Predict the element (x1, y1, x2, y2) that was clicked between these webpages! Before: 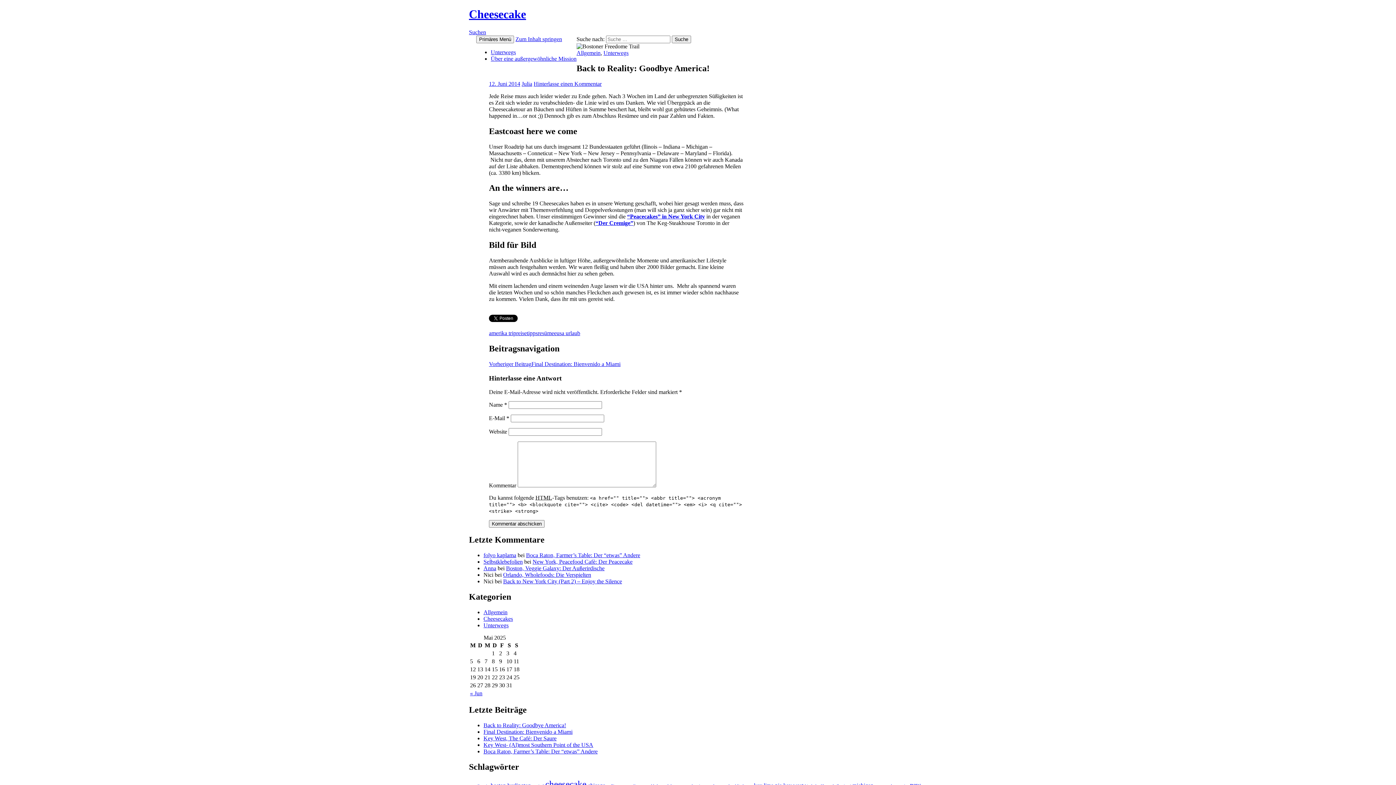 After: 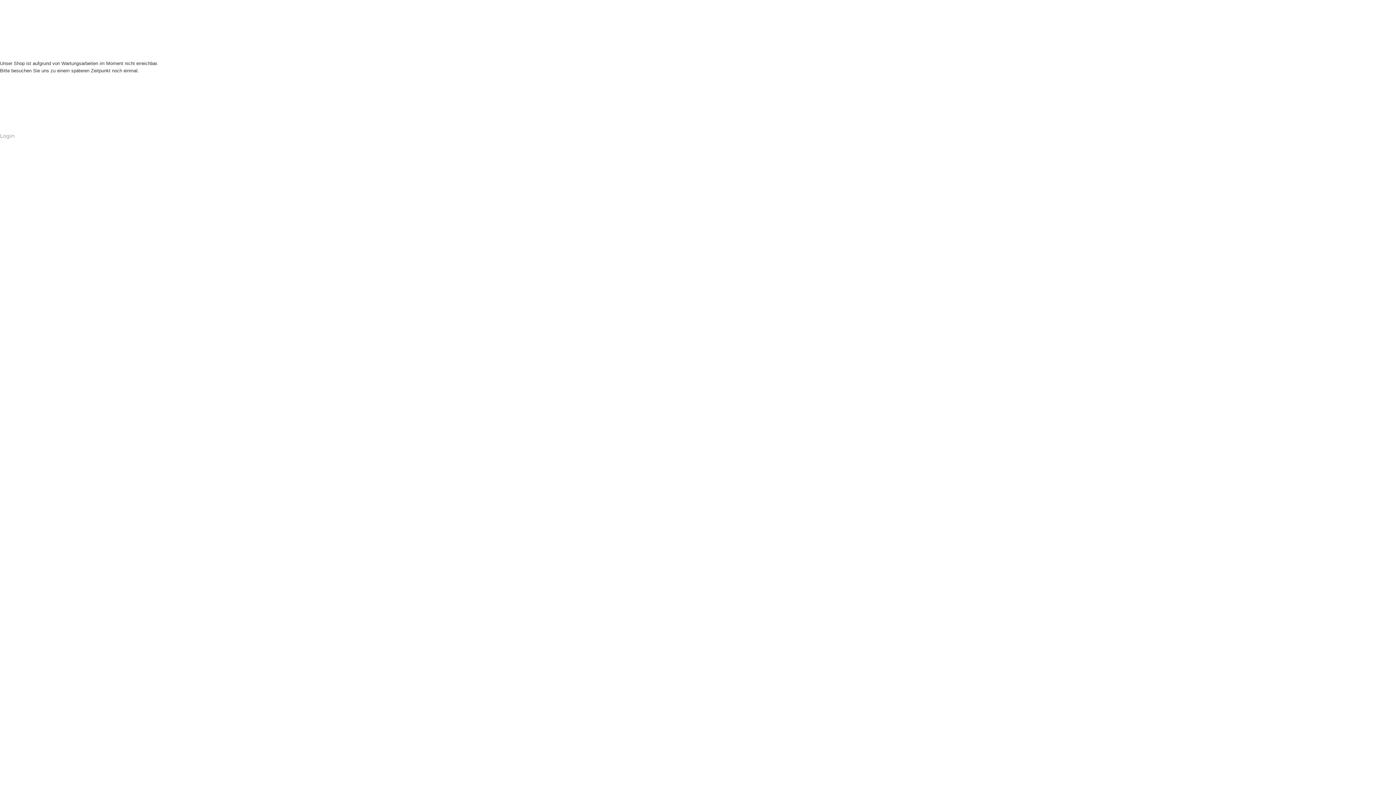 Action: bbox: (483, 558, 522, 565) label: Selbstklebefolien